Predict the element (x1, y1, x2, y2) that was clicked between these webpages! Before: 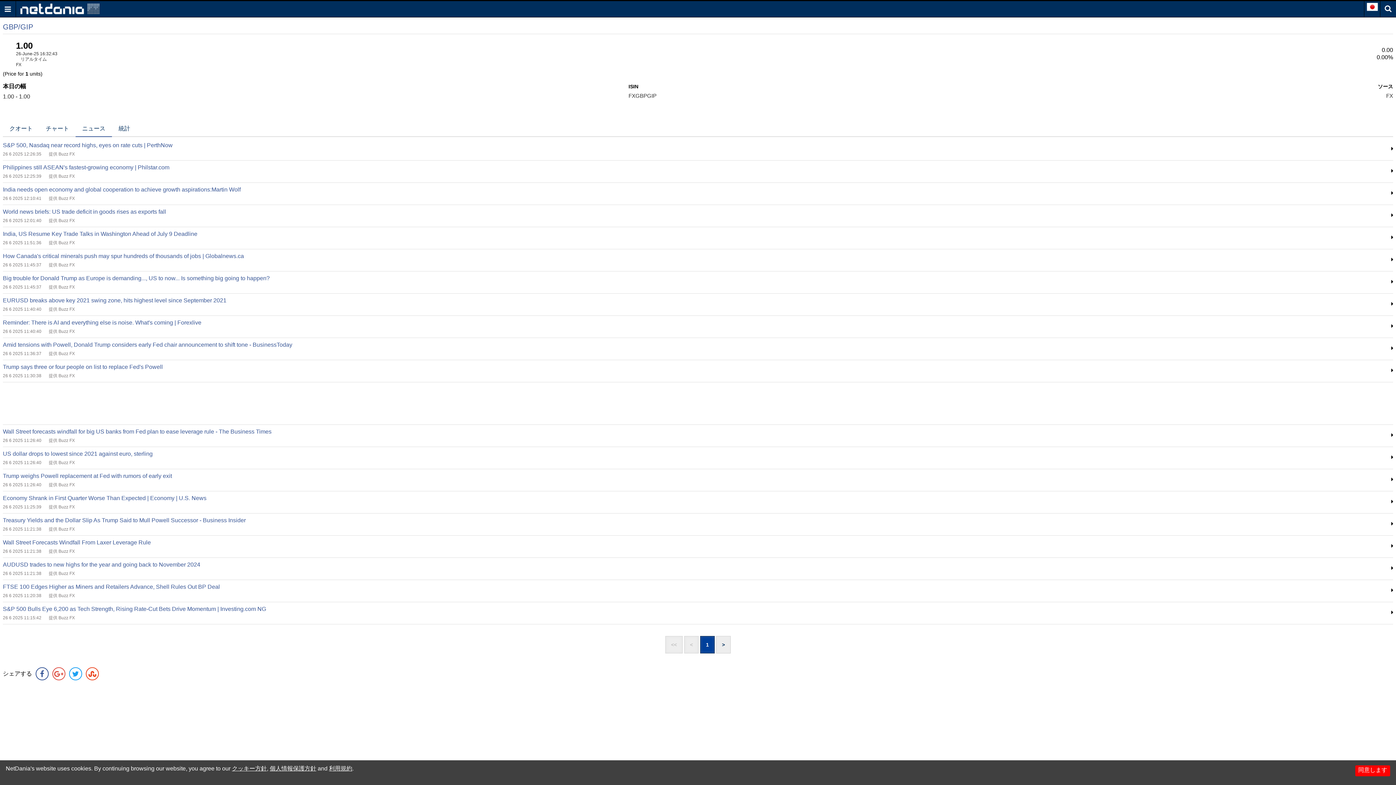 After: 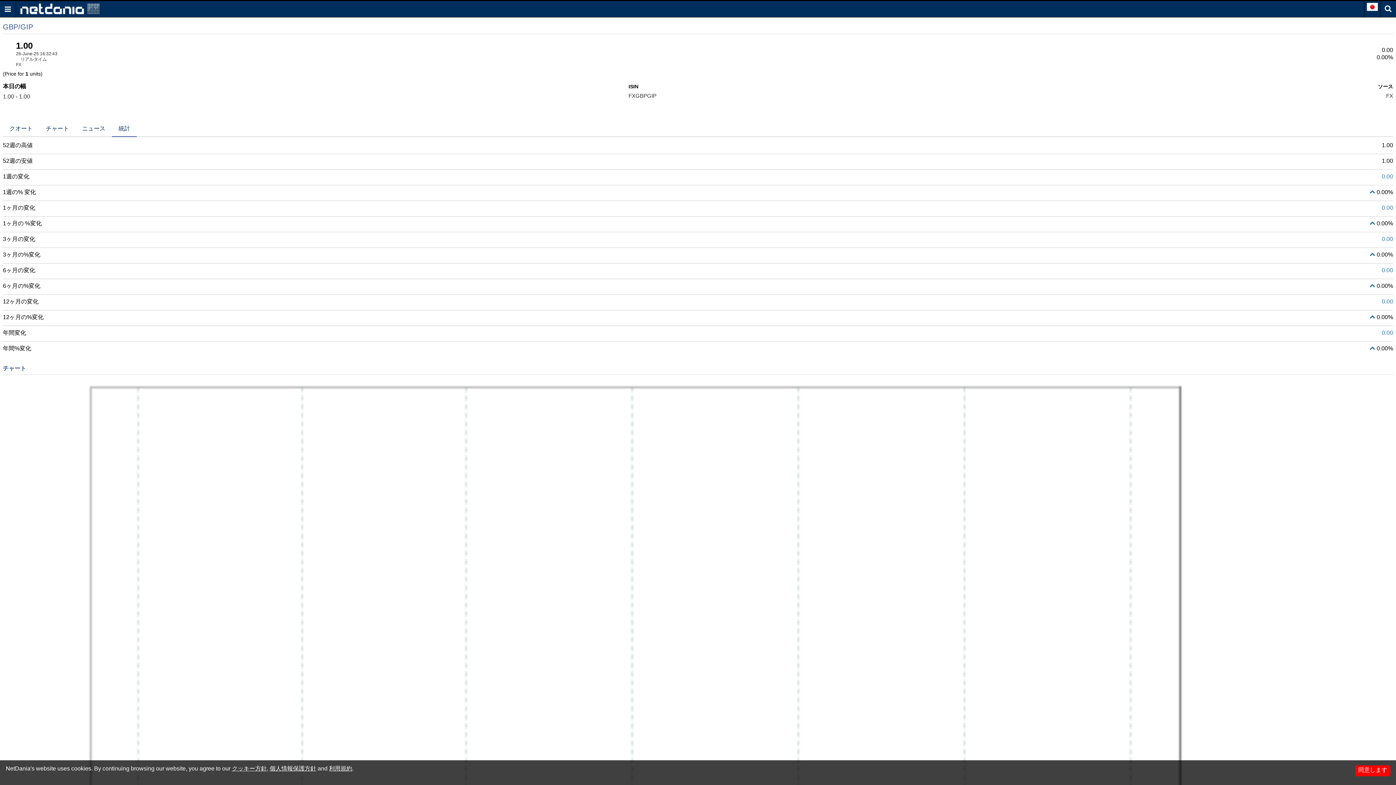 Action: bbox: (112, 120, 136, 136) label: 統計